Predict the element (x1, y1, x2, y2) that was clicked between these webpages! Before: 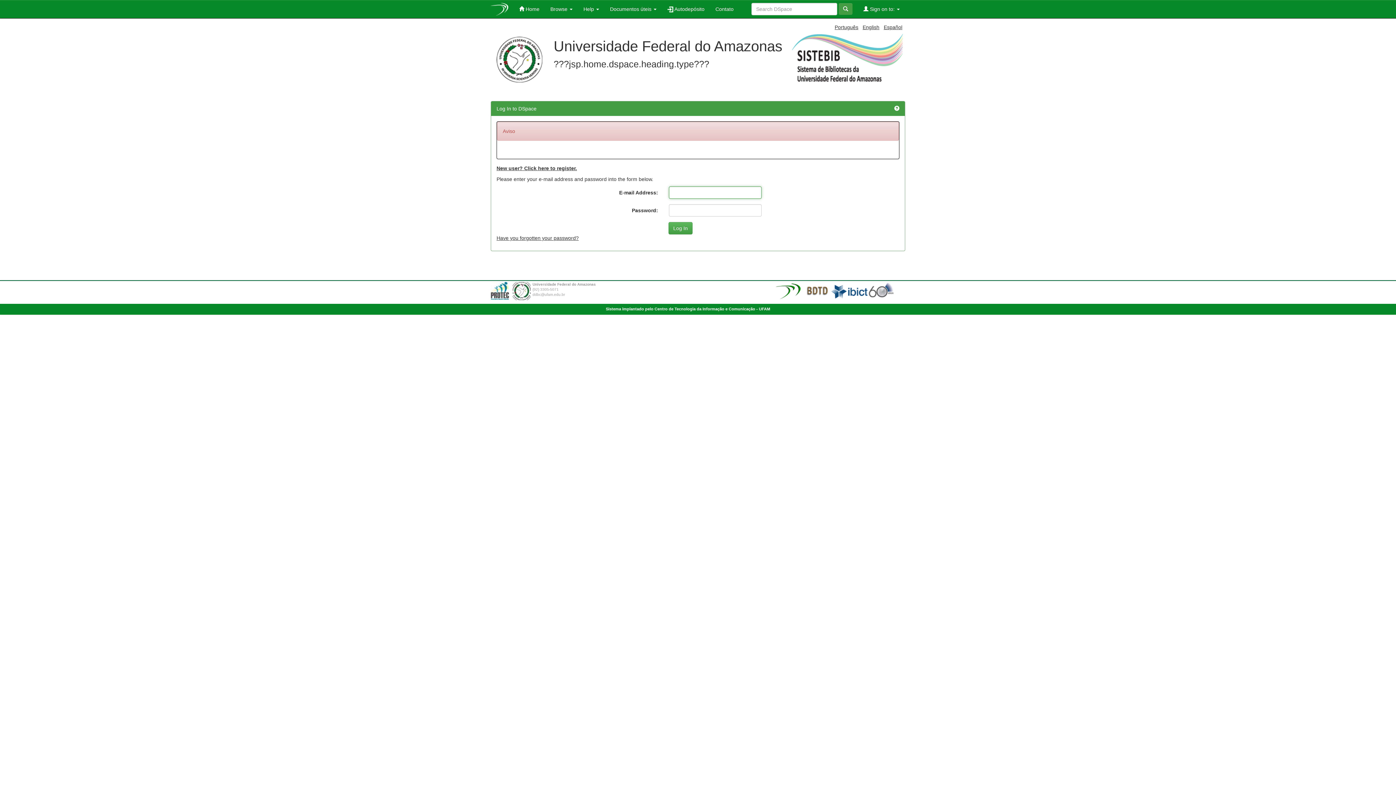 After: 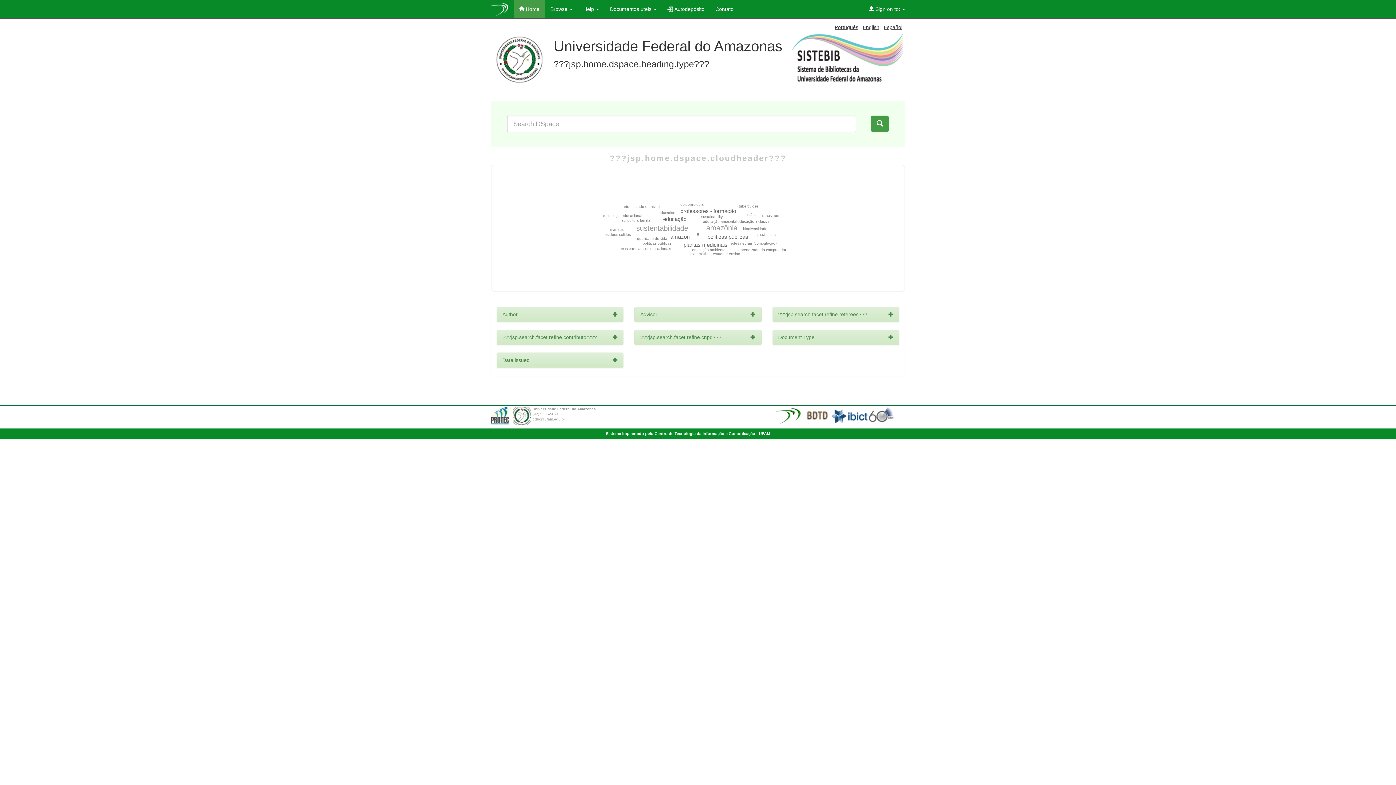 Action: label:  Home bbox: (513, 0, 545, 18)